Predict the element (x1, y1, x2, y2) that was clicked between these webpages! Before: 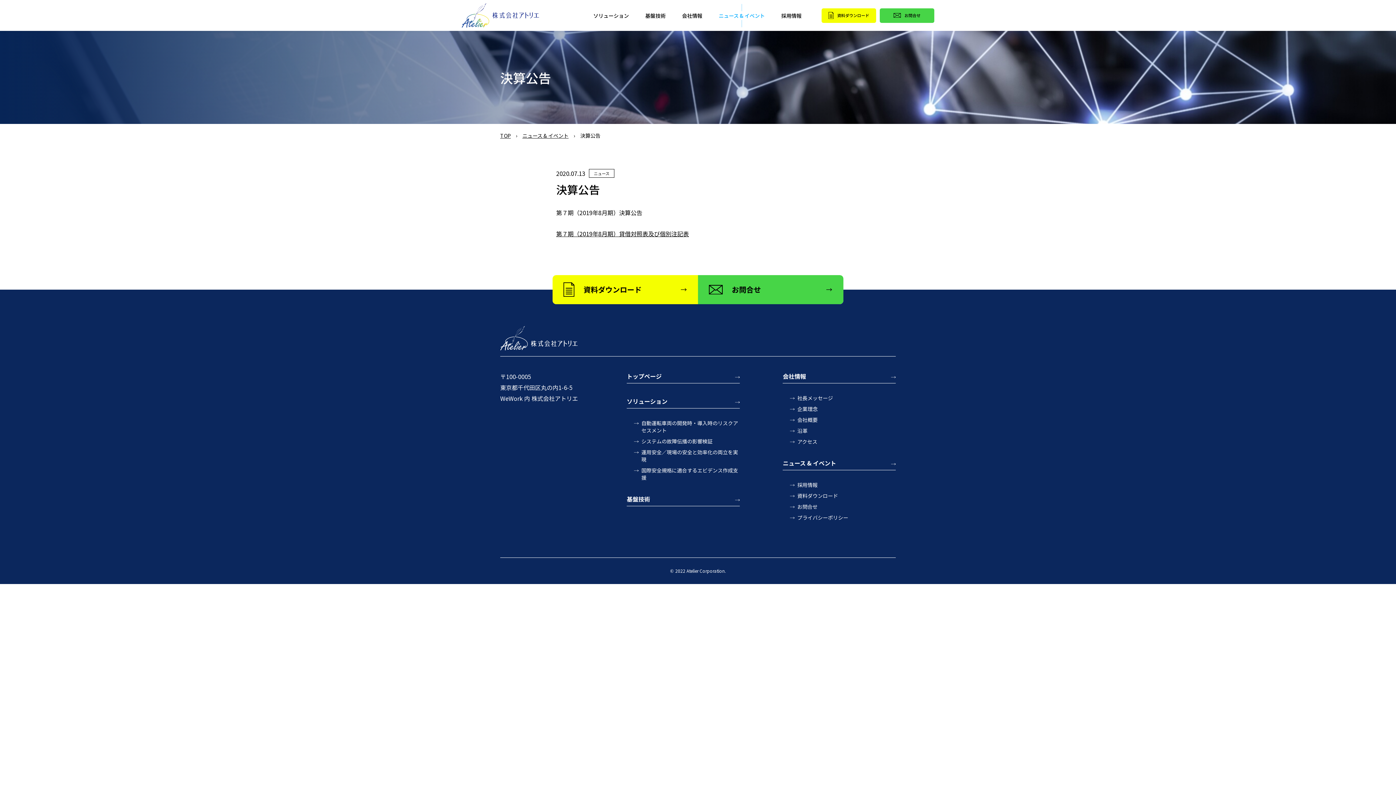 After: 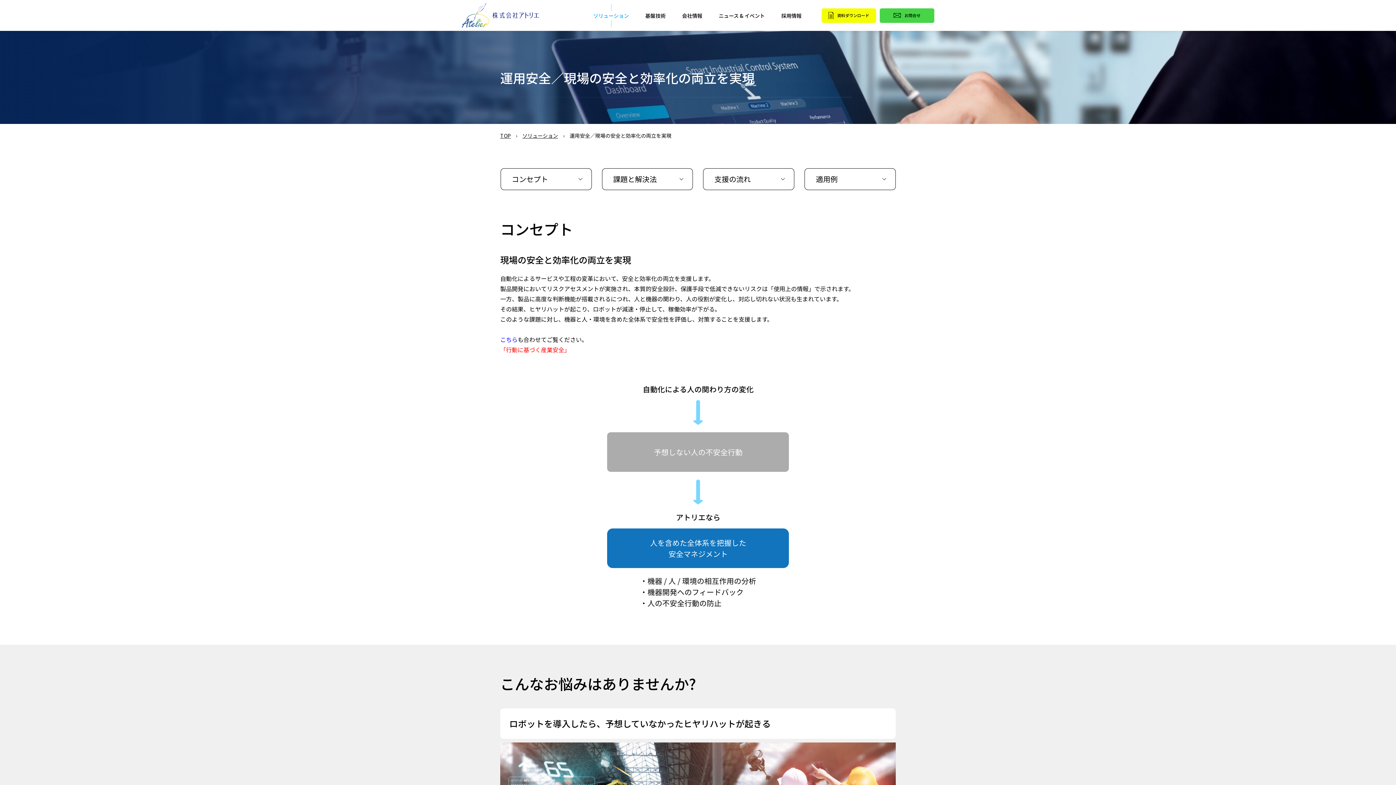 Action: label: 運用安全／現場の安全と効率化の両立を実現 bbox: (634, 448, 739, 463)